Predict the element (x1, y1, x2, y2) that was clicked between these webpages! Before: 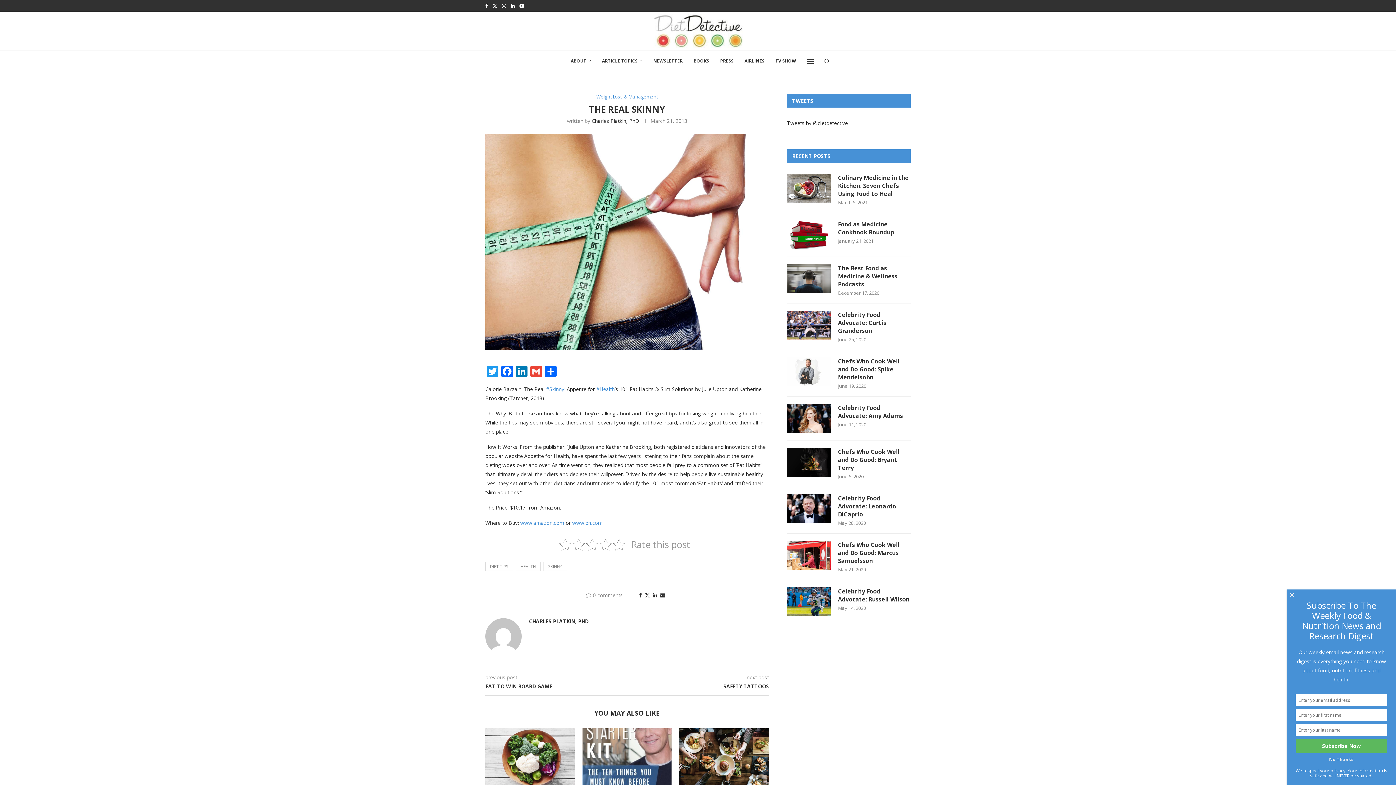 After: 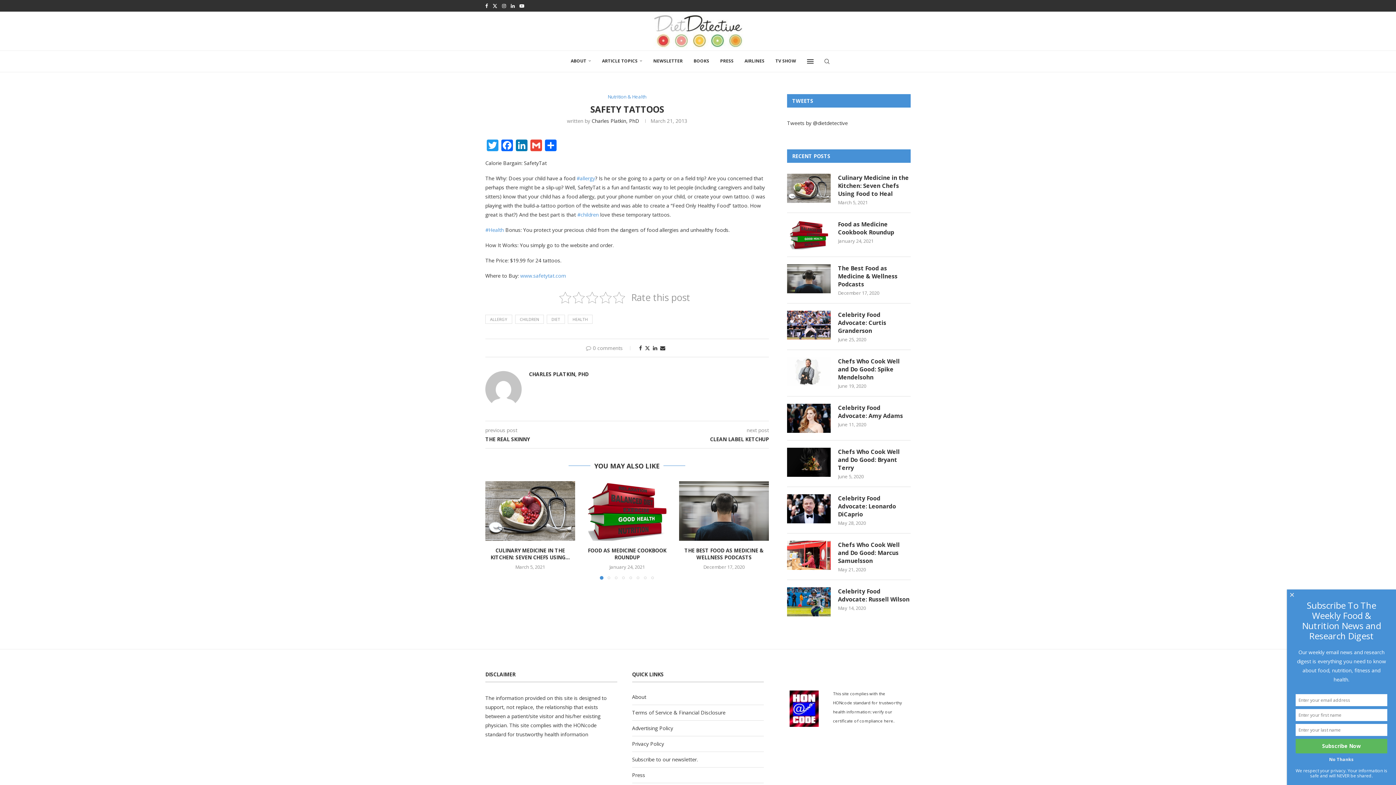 Action: label: SAFETY TATTOOS bbox: (627, 683, 769, 690)